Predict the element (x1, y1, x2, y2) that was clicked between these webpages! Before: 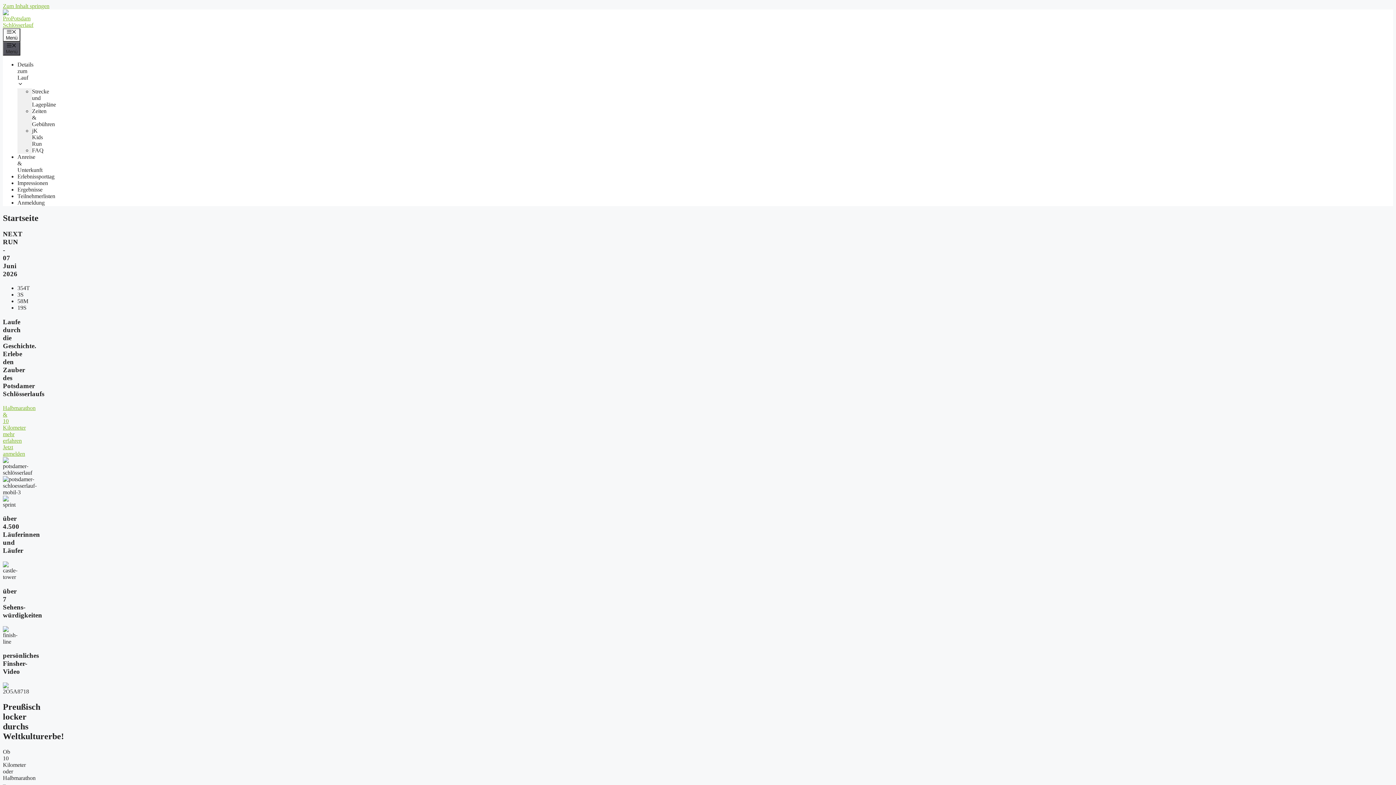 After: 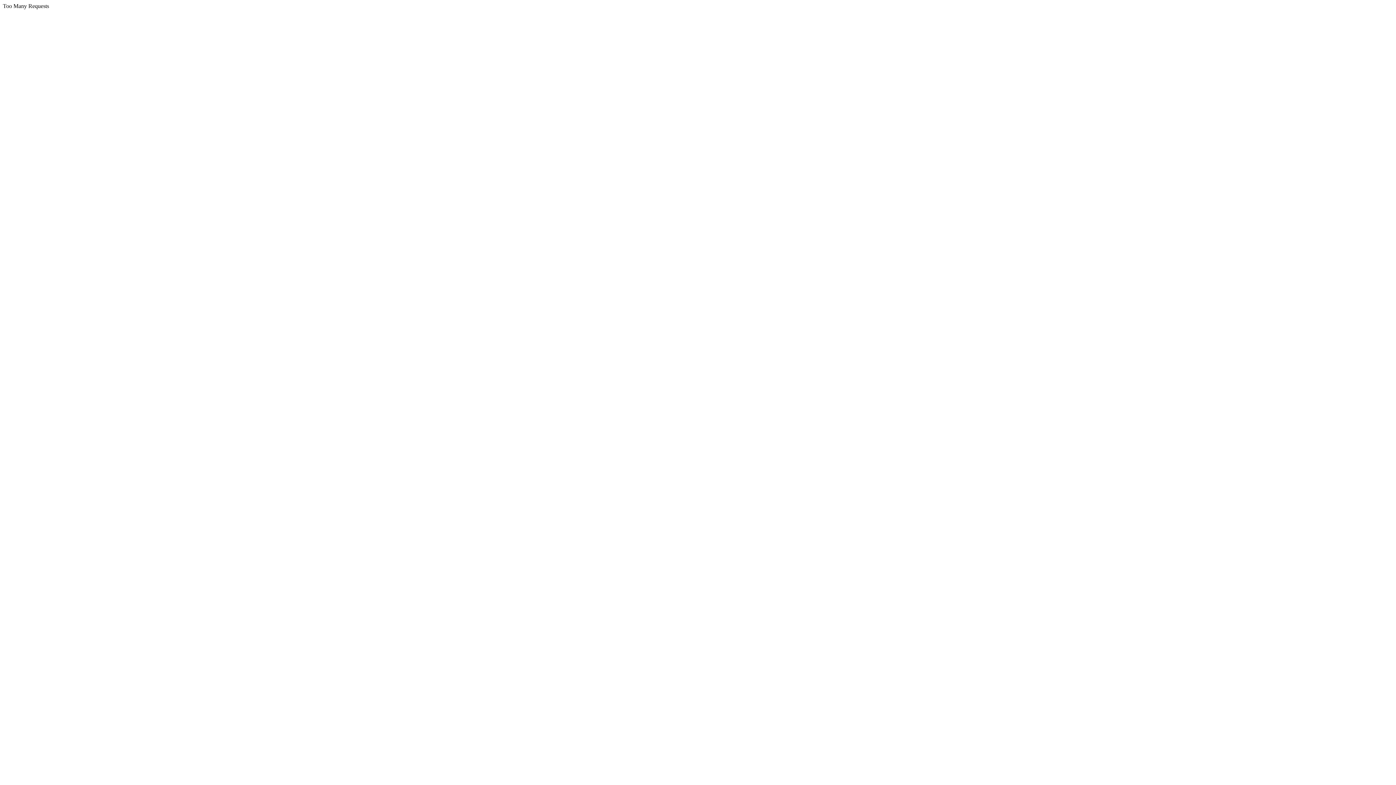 Action: bbox: (17, 173, 54, 179) label: Erlebnissporttag